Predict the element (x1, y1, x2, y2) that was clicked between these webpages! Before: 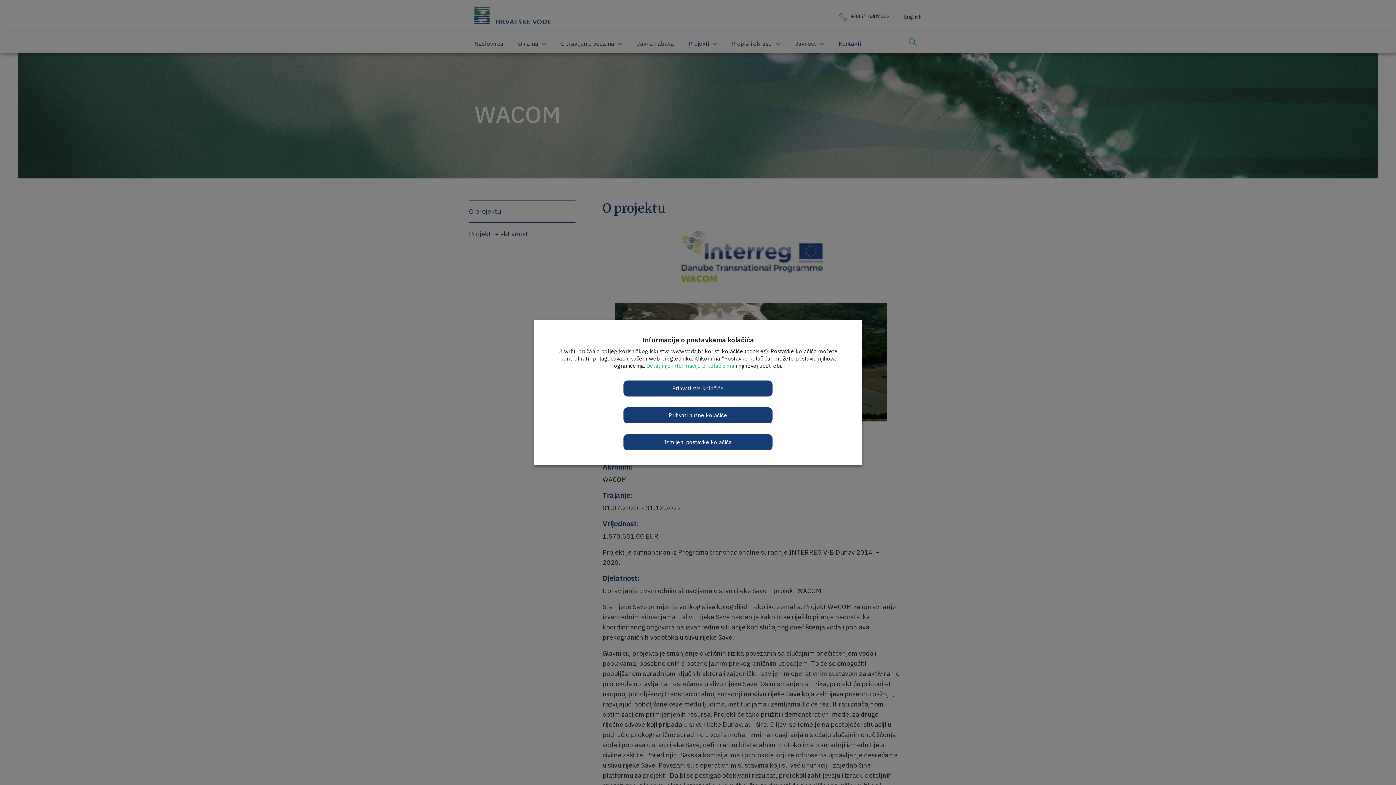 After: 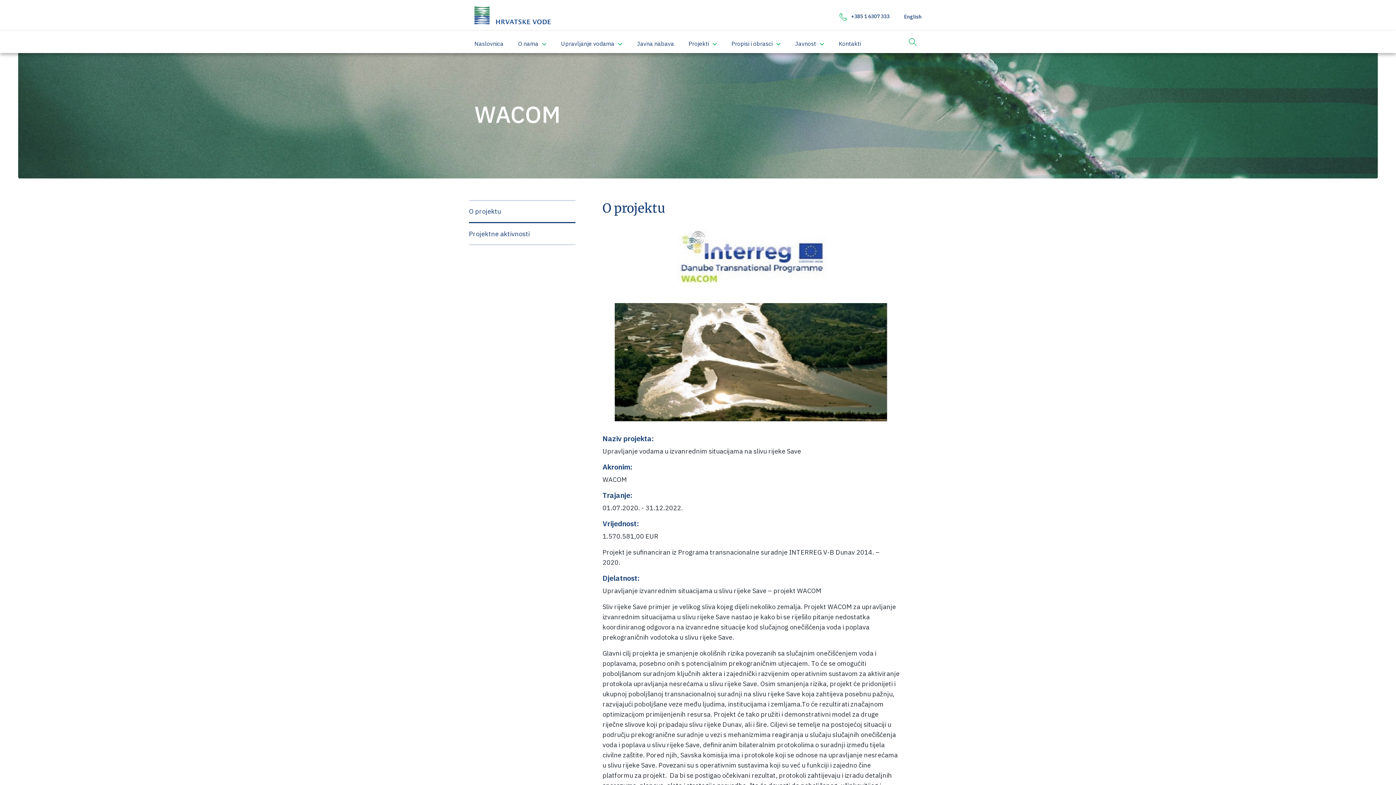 Action: bbox: (623, 380, 772, 396) label: Prihvati sve kolačiće